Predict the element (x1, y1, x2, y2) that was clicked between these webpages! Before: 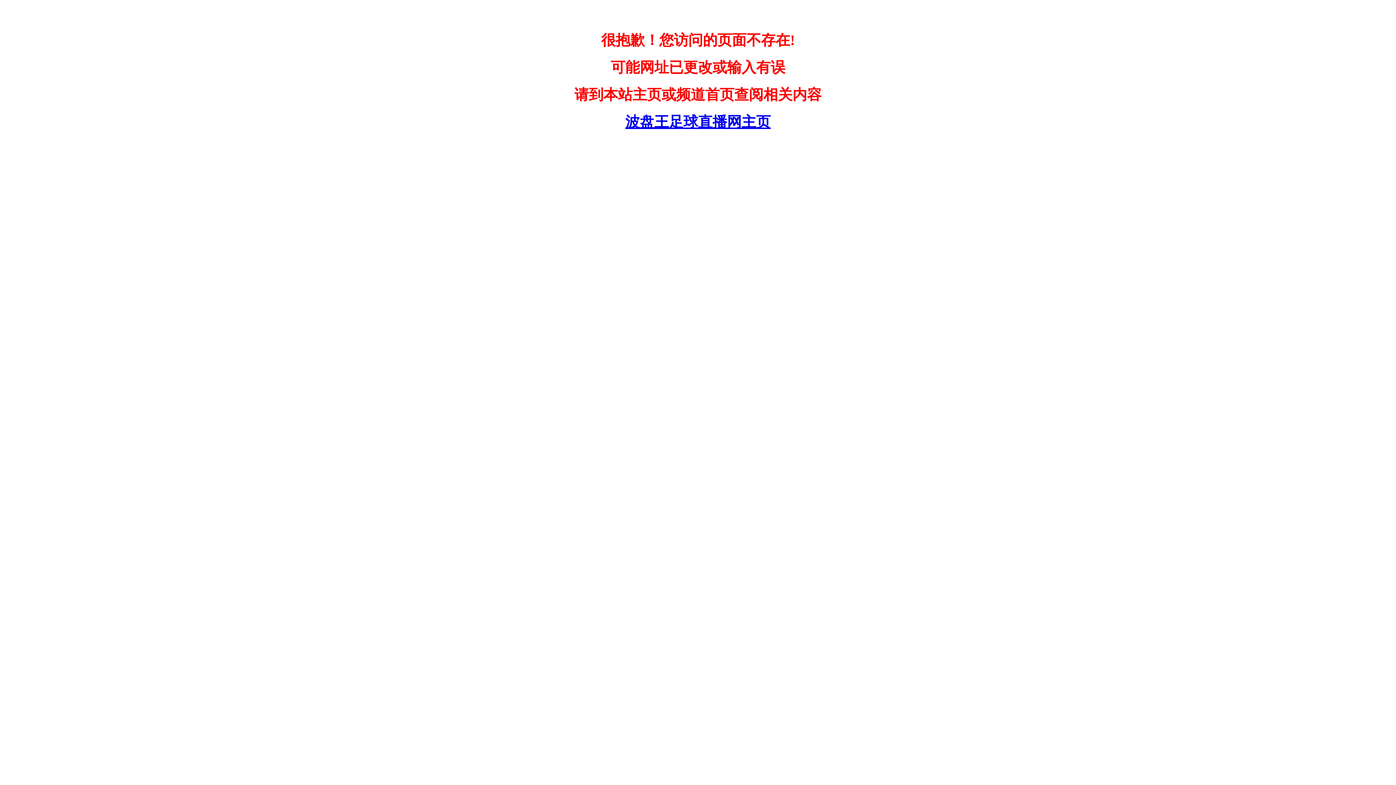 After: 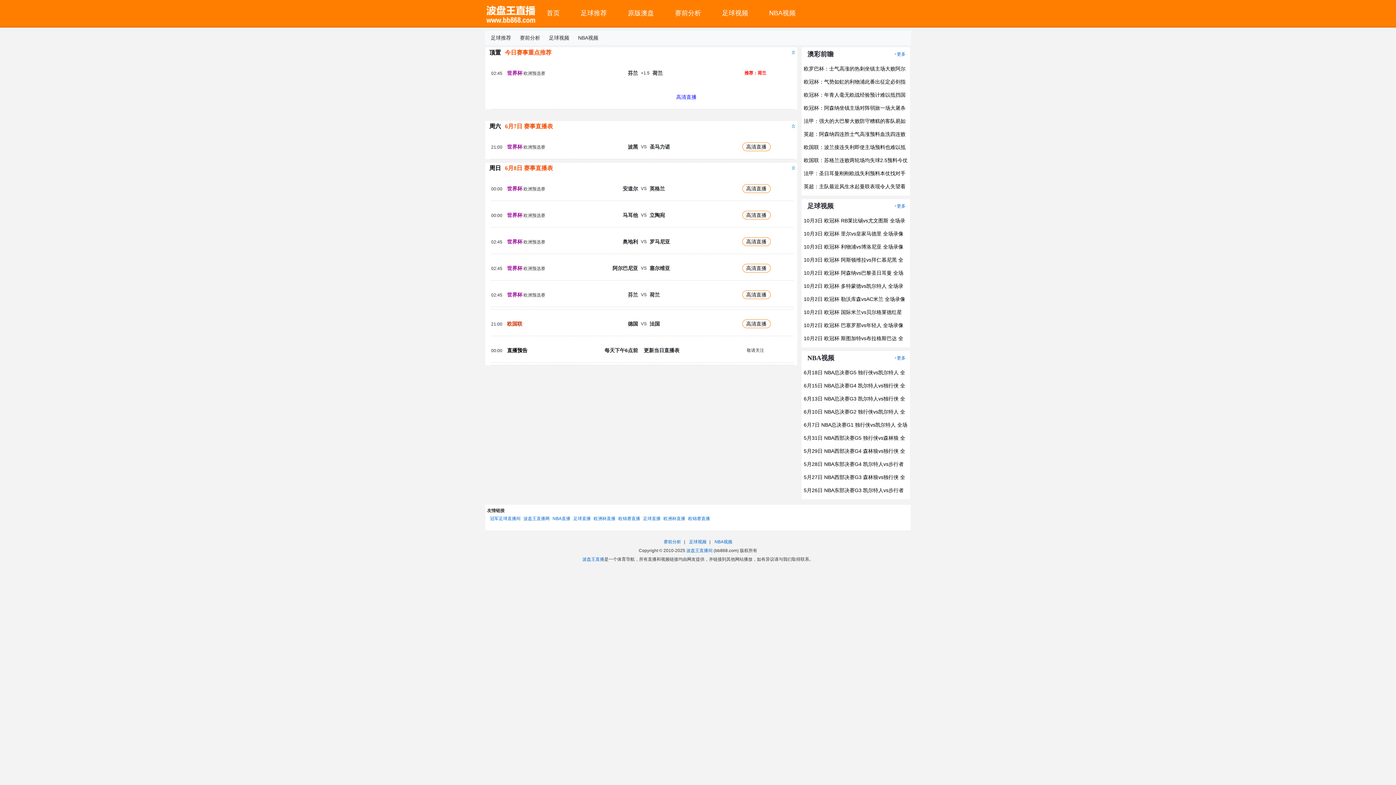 Action: label: 波盘王足球直播网主页 bbox: (620, 113, 776, 130)